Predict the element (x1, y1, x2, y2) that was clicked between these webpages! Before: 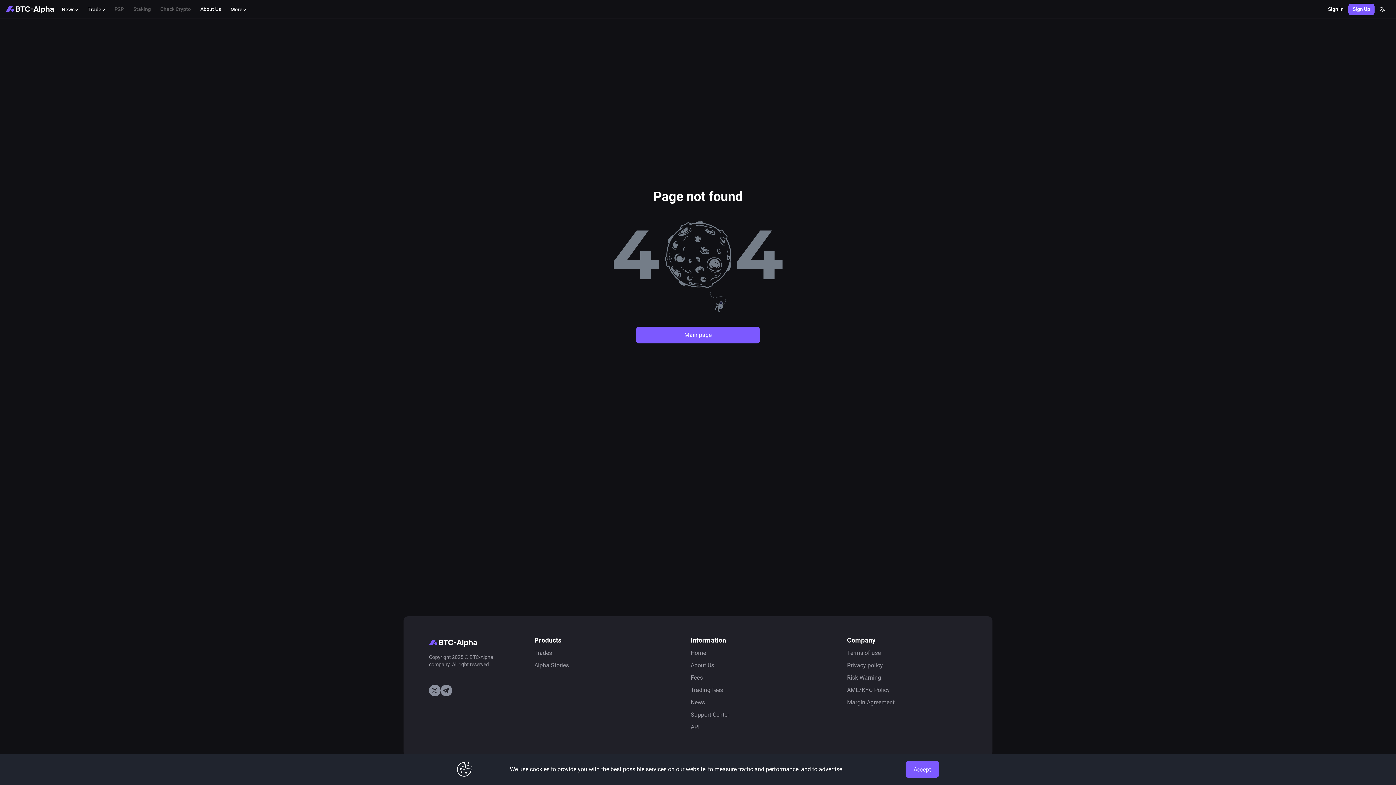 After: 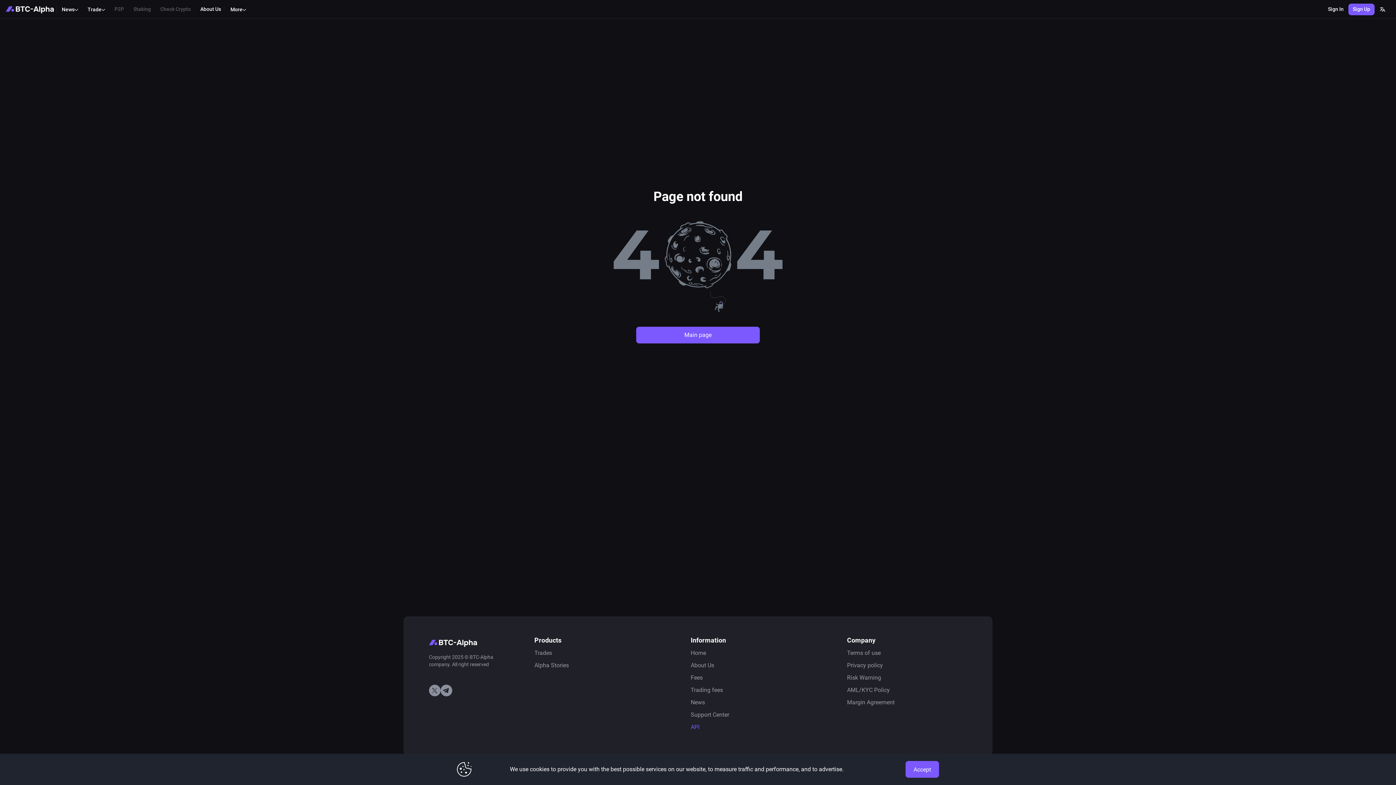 Action: label: API bbox: (690, 724, 699, 730)